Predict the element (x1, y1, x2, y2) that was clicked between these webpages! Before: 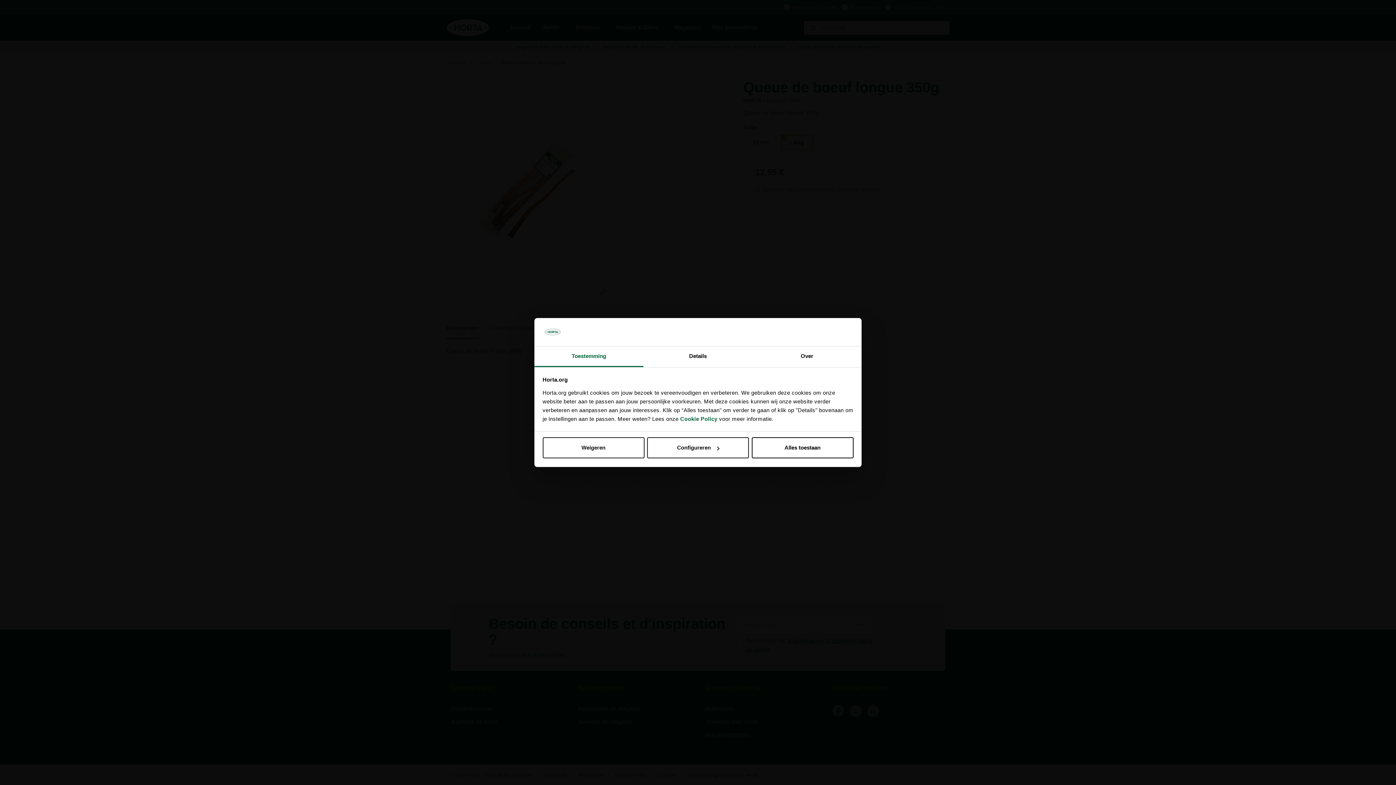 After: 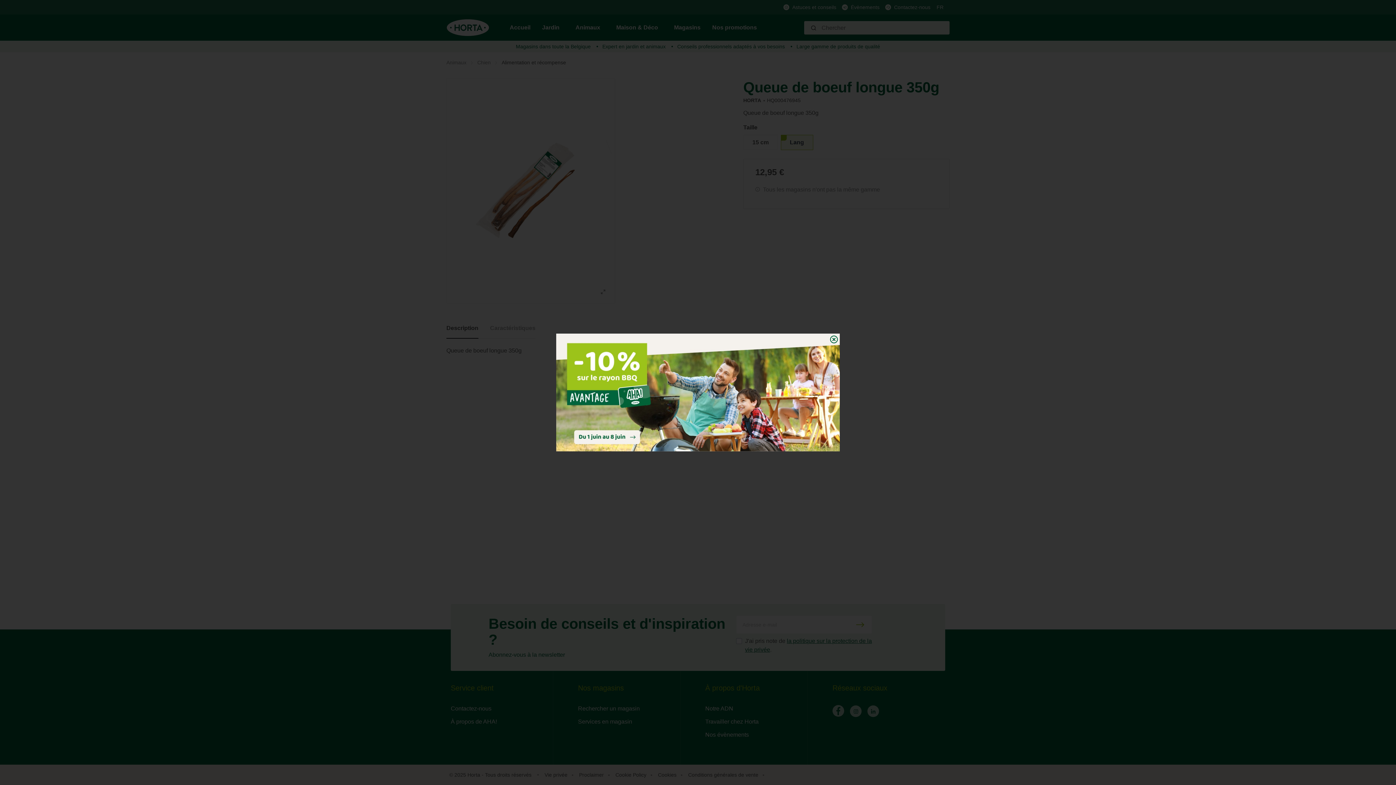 Action: bbox: (751, 437, 853, 458) label: Alles toestaan